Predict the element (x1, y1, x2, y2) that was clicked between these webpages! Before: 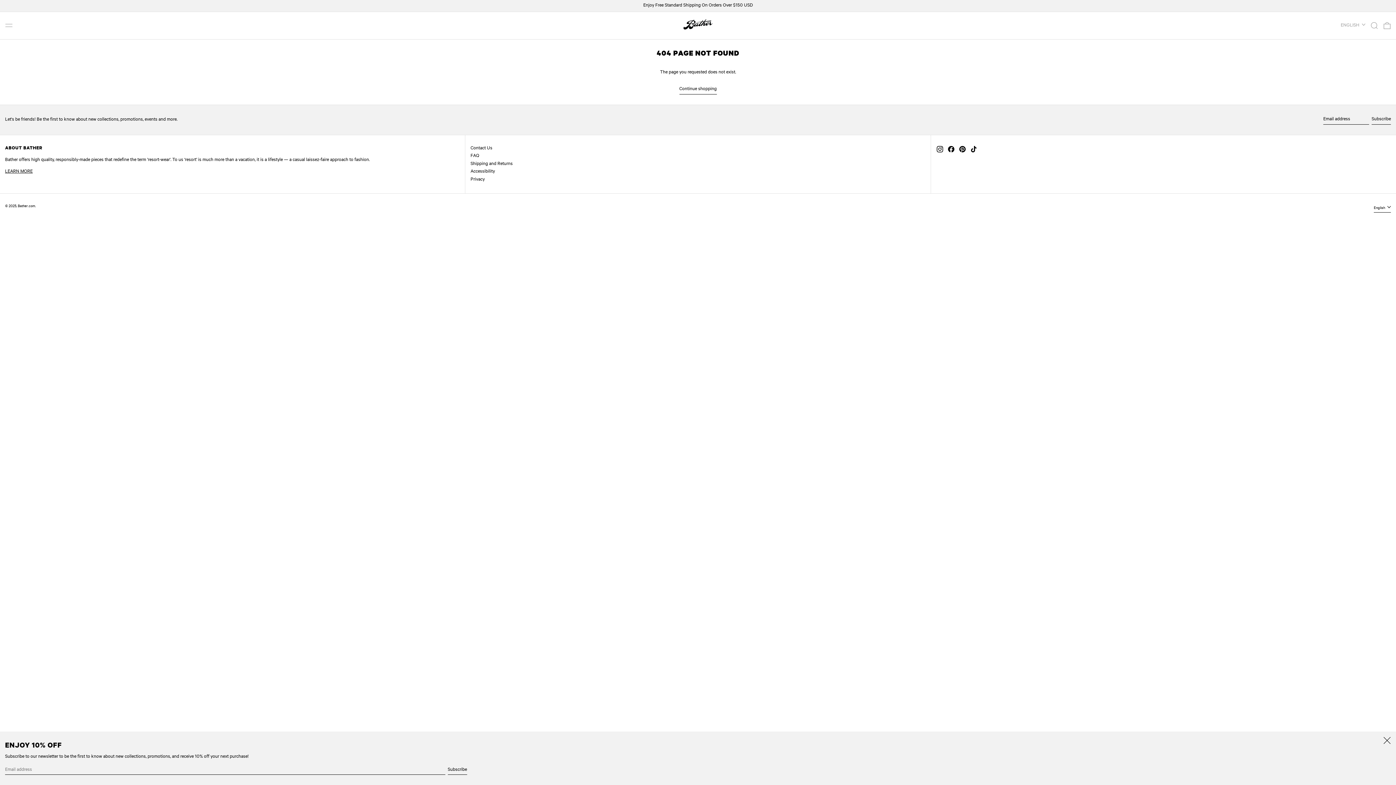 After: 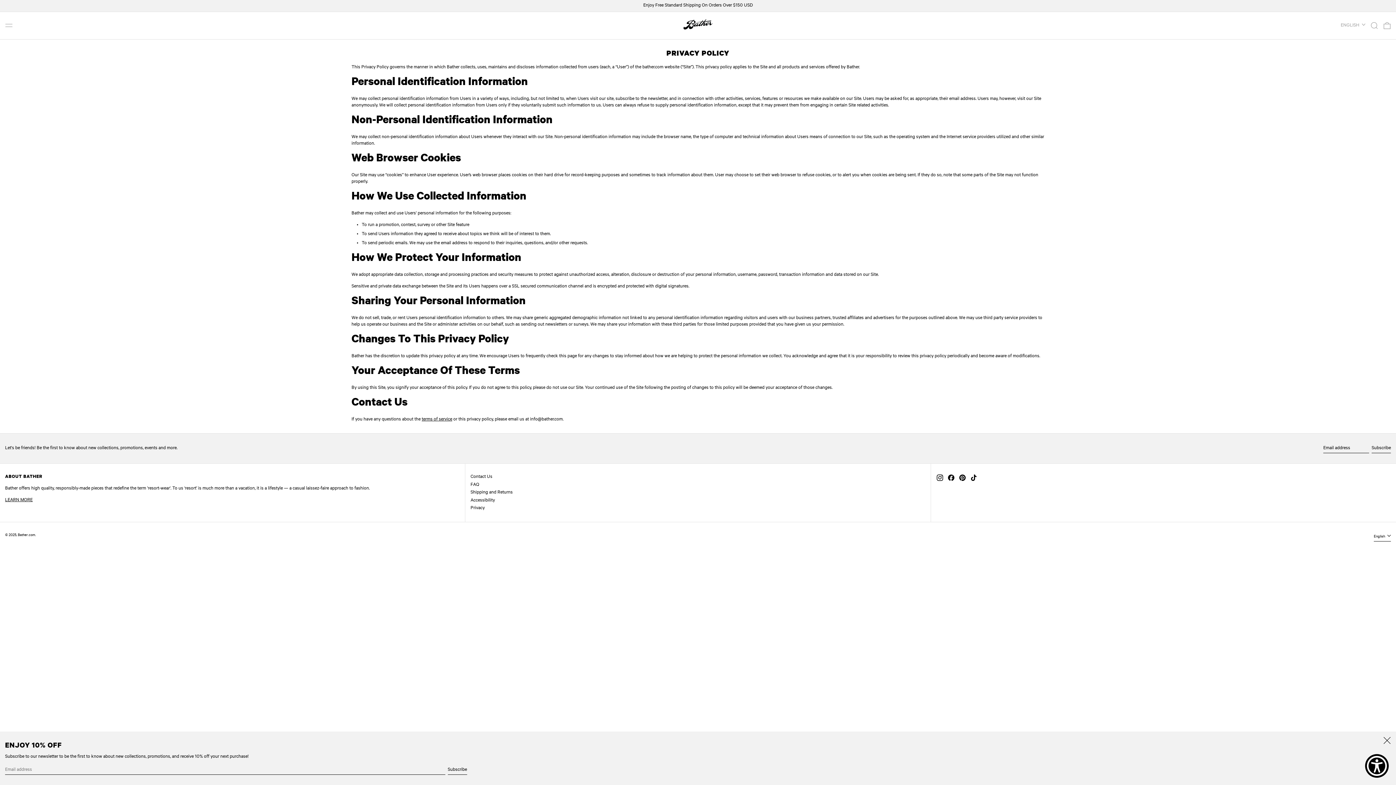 Action: label: Privacy bbox: (470, 177, 484, 182)